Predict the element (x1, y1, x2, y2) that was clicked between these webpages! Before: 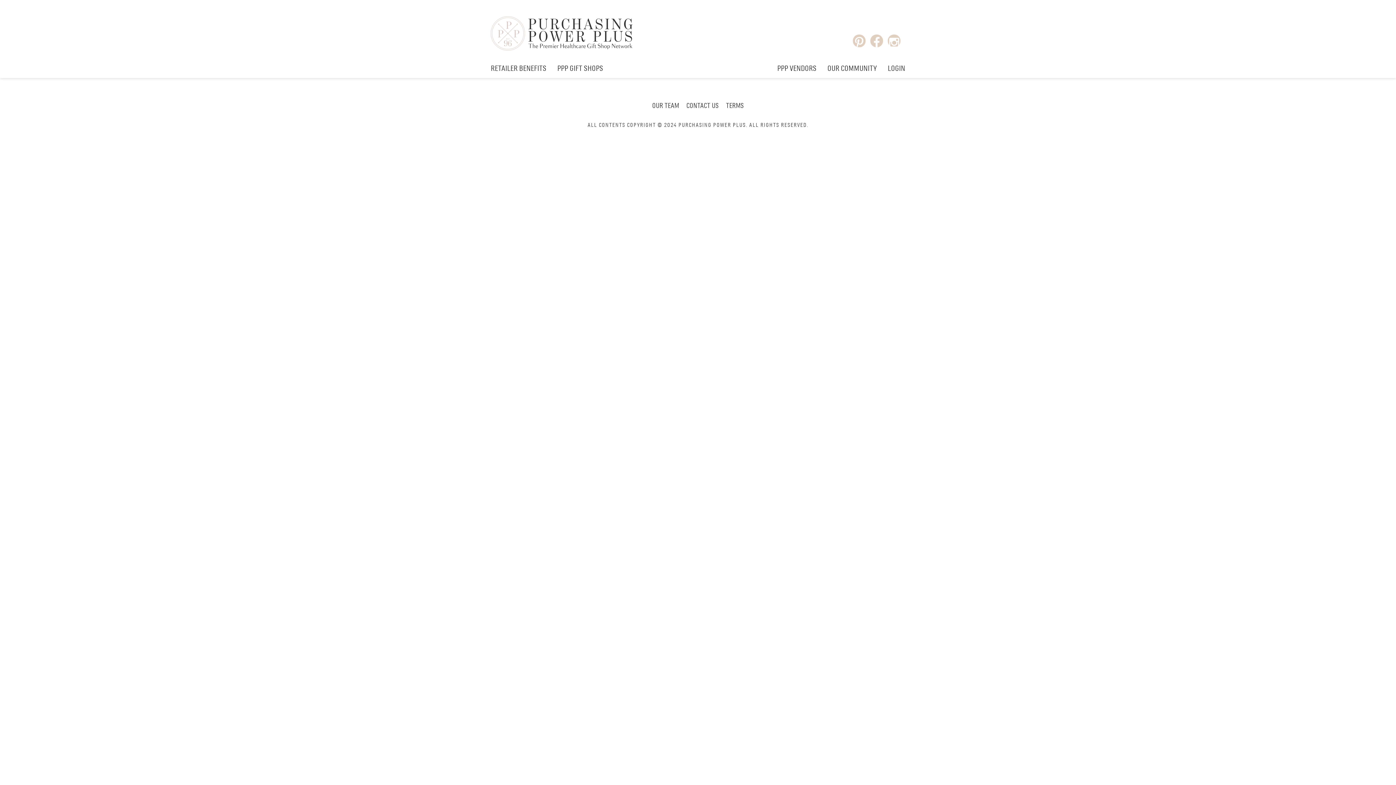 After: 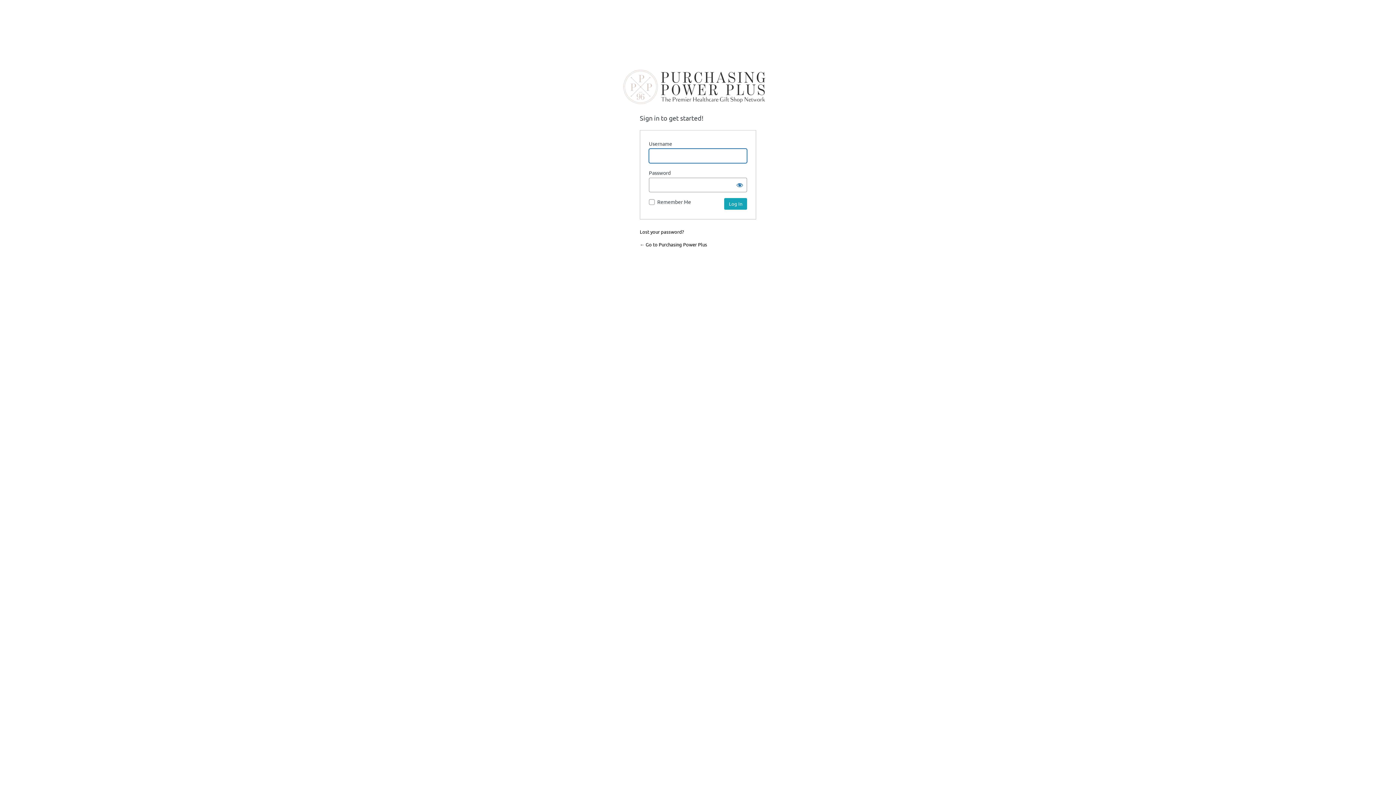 Action: label: LOGIN bbox: (888, 60, 905, 78)